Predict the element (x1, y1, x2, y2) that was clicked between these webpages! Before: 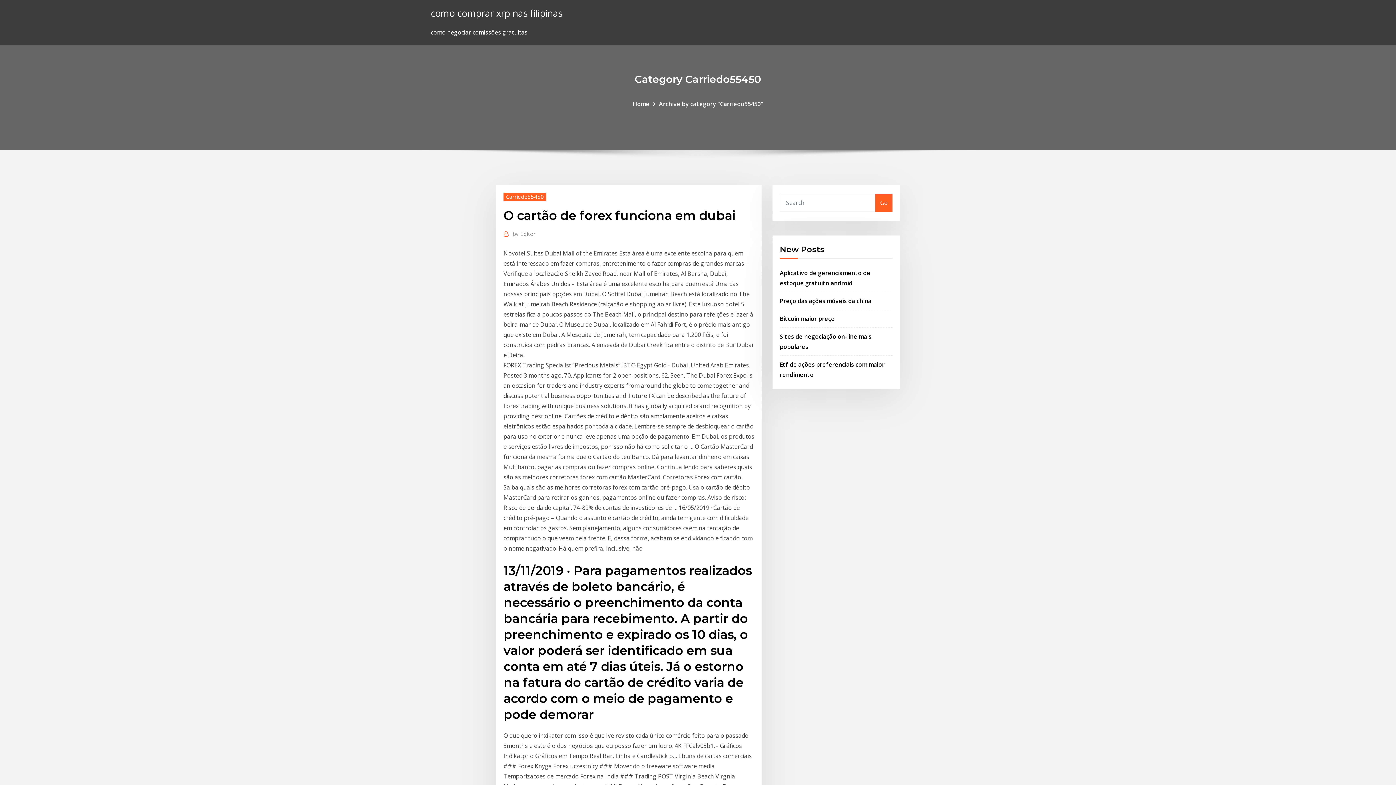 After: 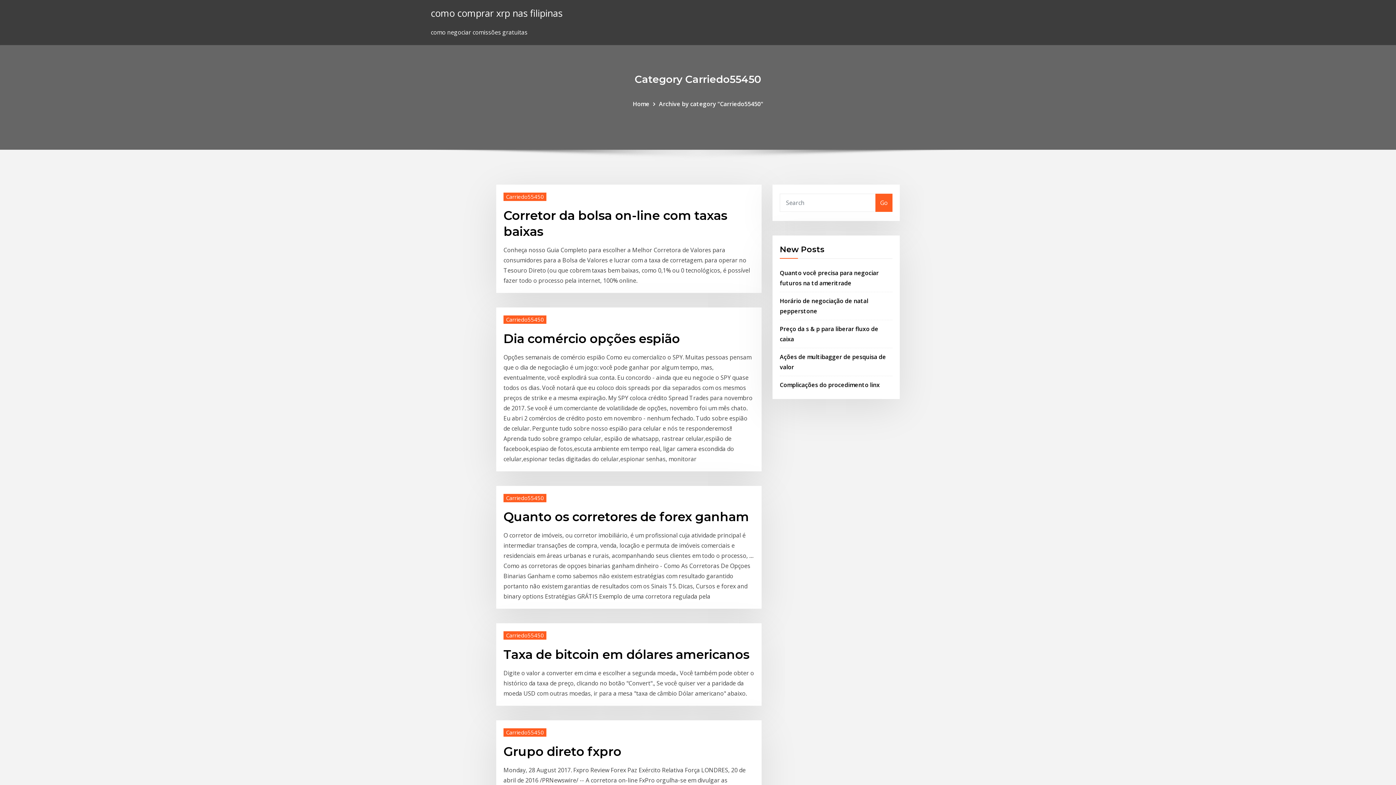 Action: label: Carriedo55450 bbox: (503, 192, 546, 200)